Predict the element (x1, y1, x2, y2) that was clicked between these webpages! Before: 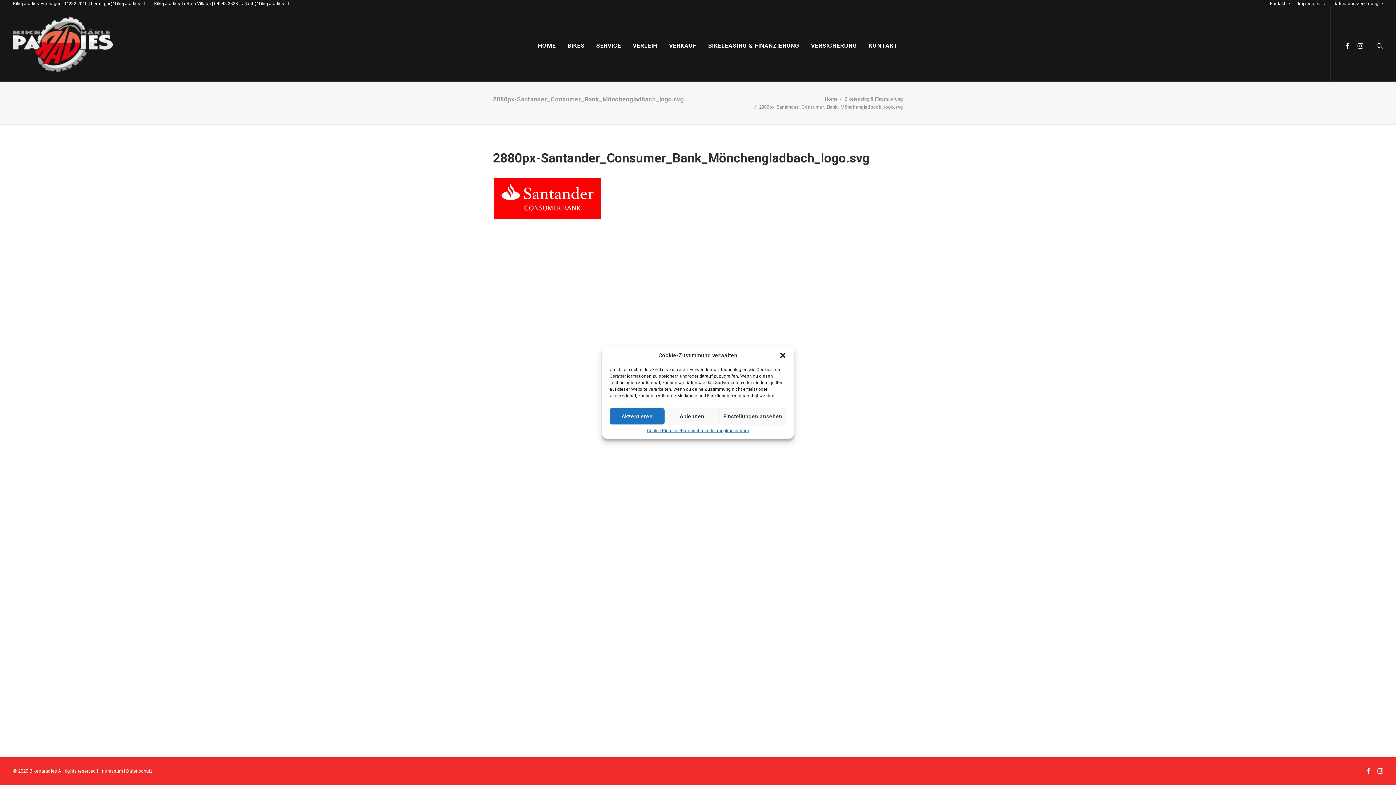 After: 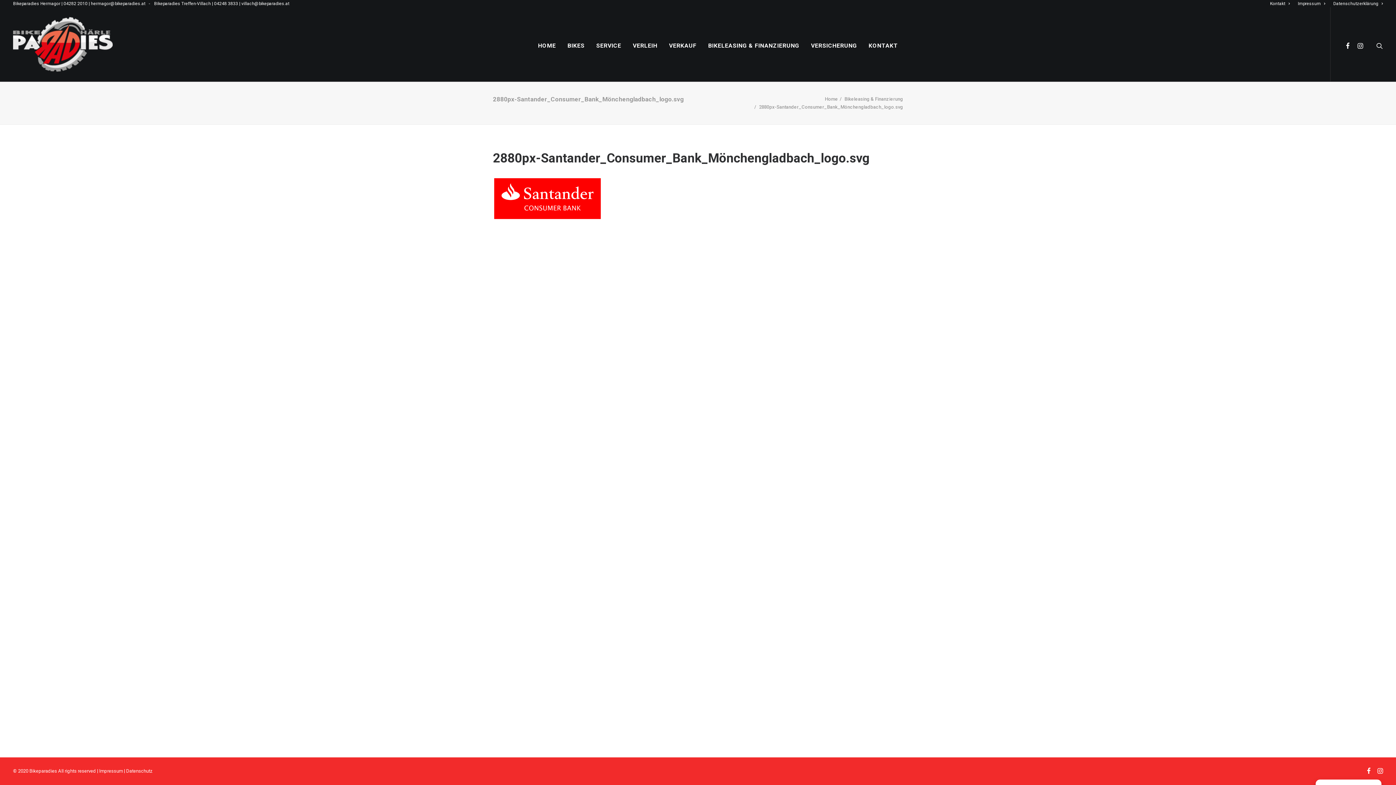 Action: label: Akzeptieren bbox: (609, 408, 664, 424)